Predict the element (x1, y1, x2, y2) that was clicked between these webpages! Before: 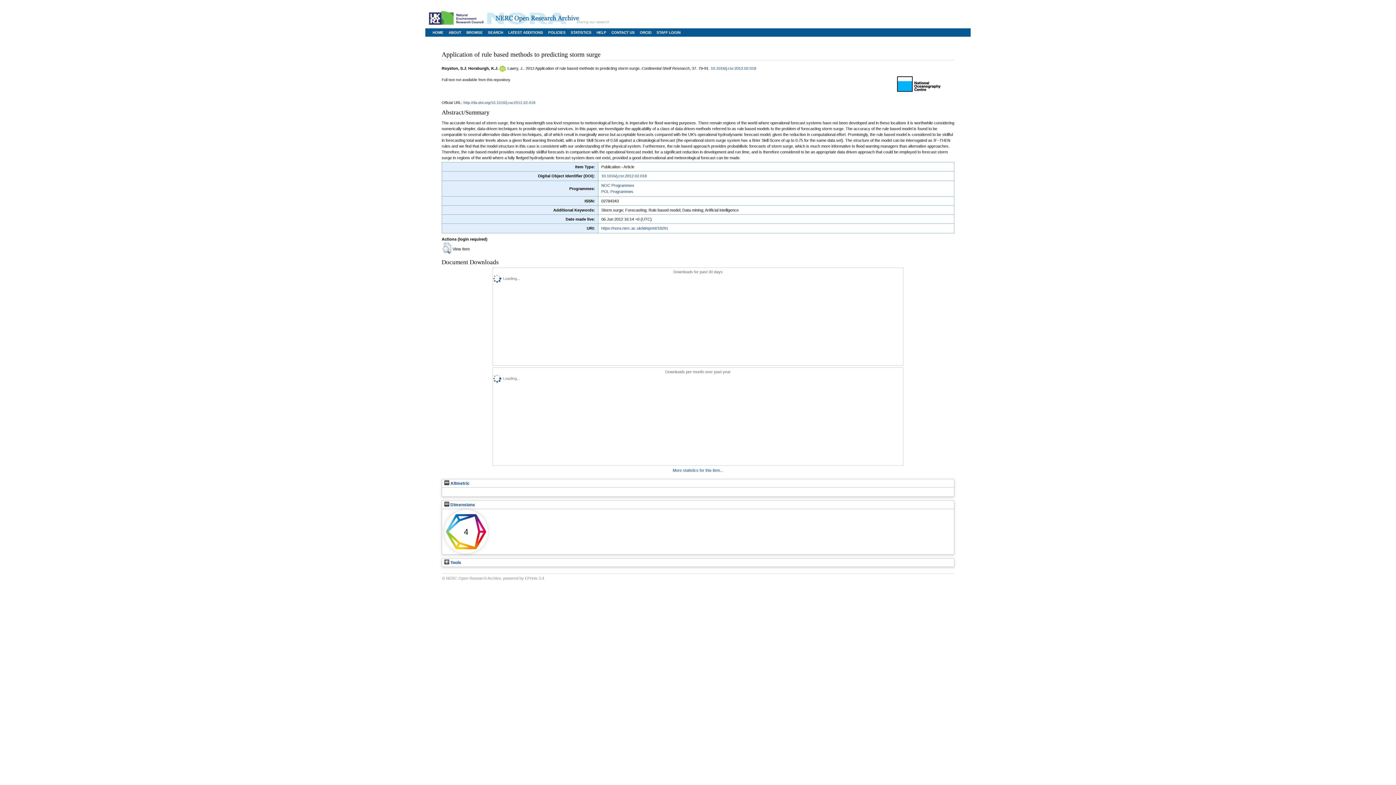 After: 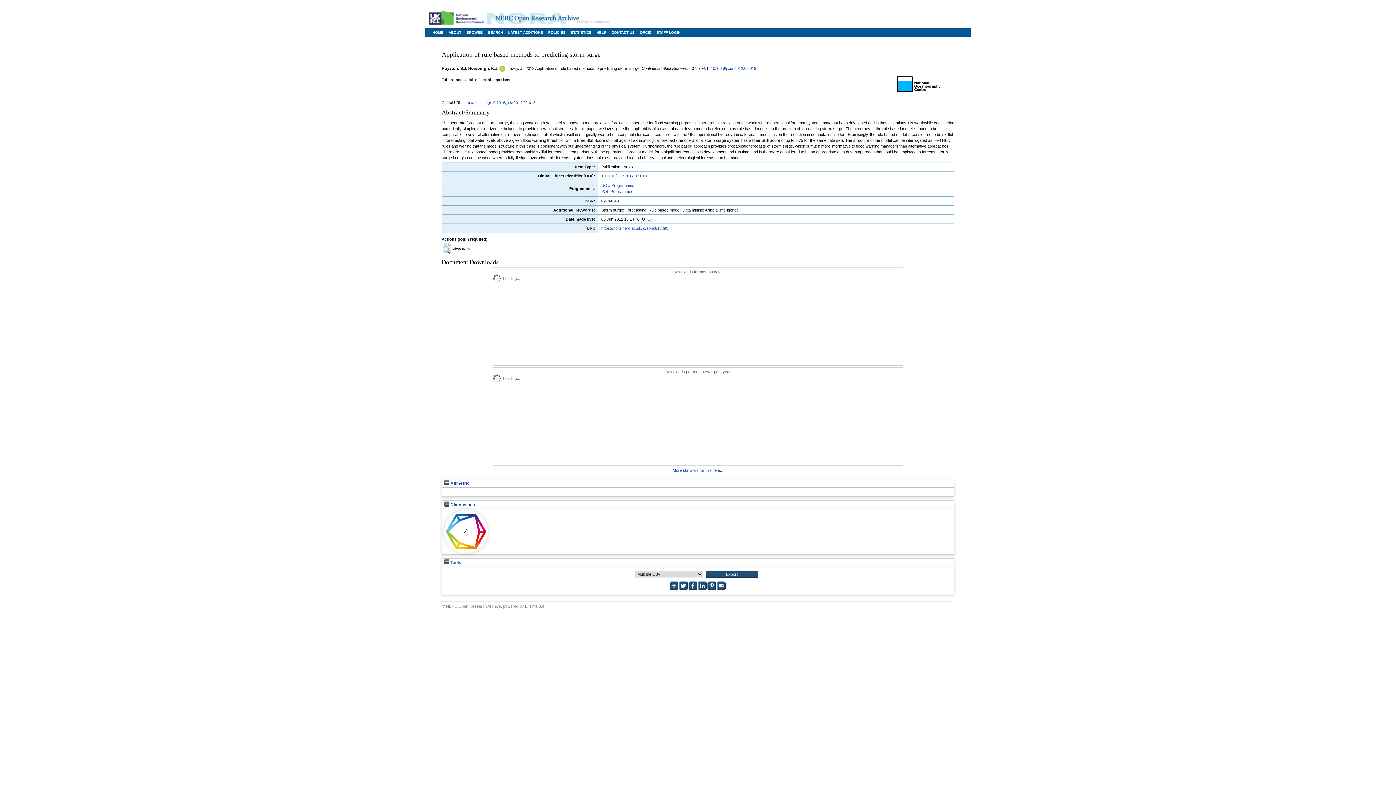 Action: bbox: (444, 560, 461, 565) label:  Tools